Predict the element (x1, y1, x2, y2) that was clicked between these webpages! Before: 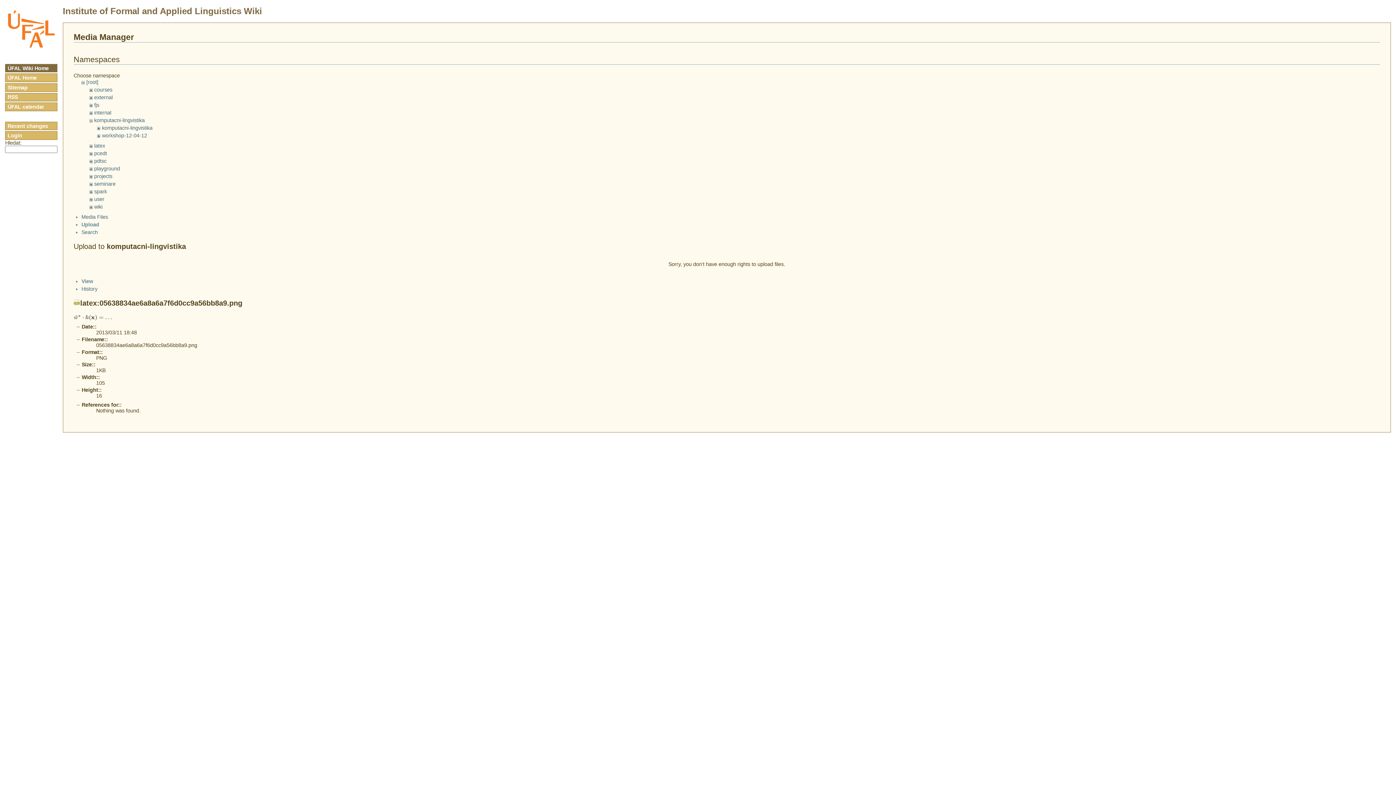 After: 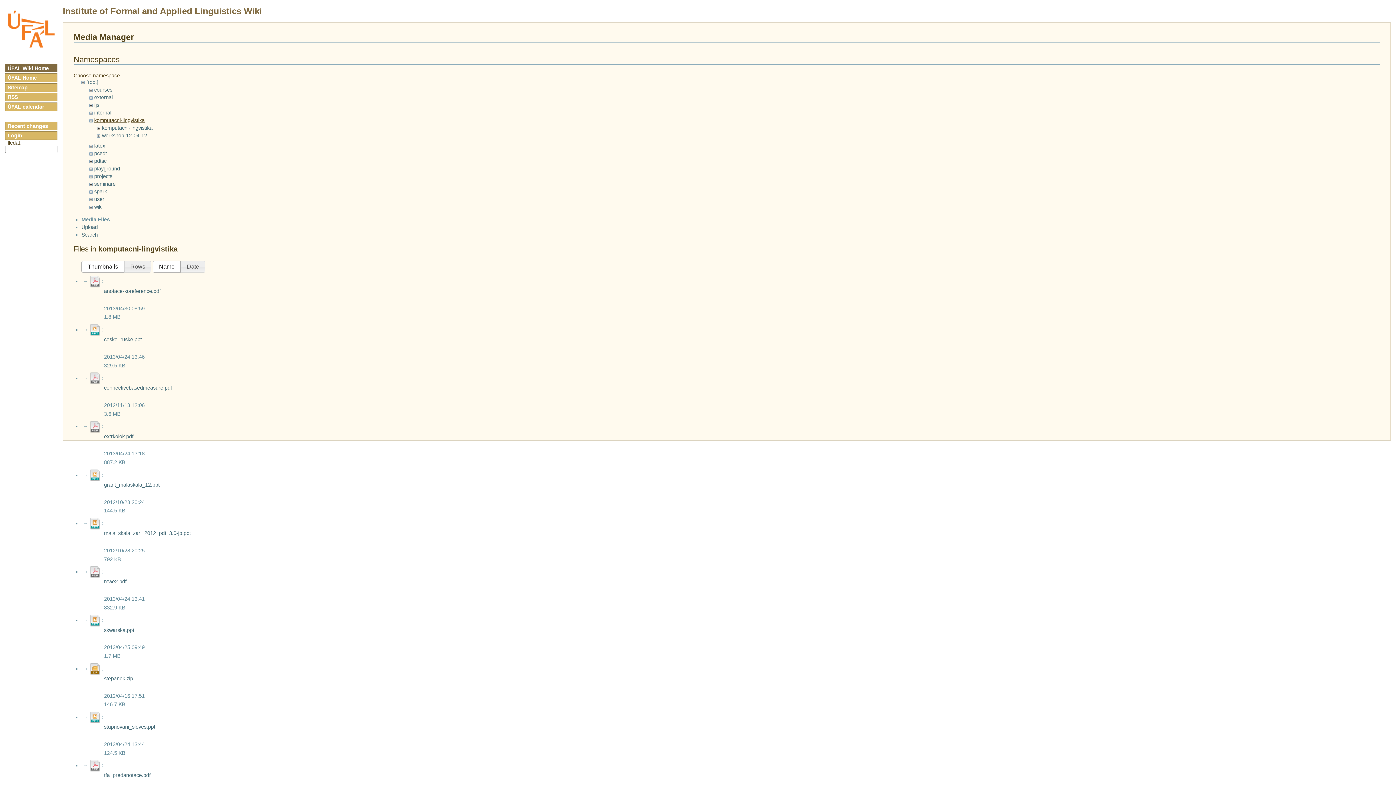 Action: label: komputacni-lingvistika bbox: (94, 117, 144, 123)